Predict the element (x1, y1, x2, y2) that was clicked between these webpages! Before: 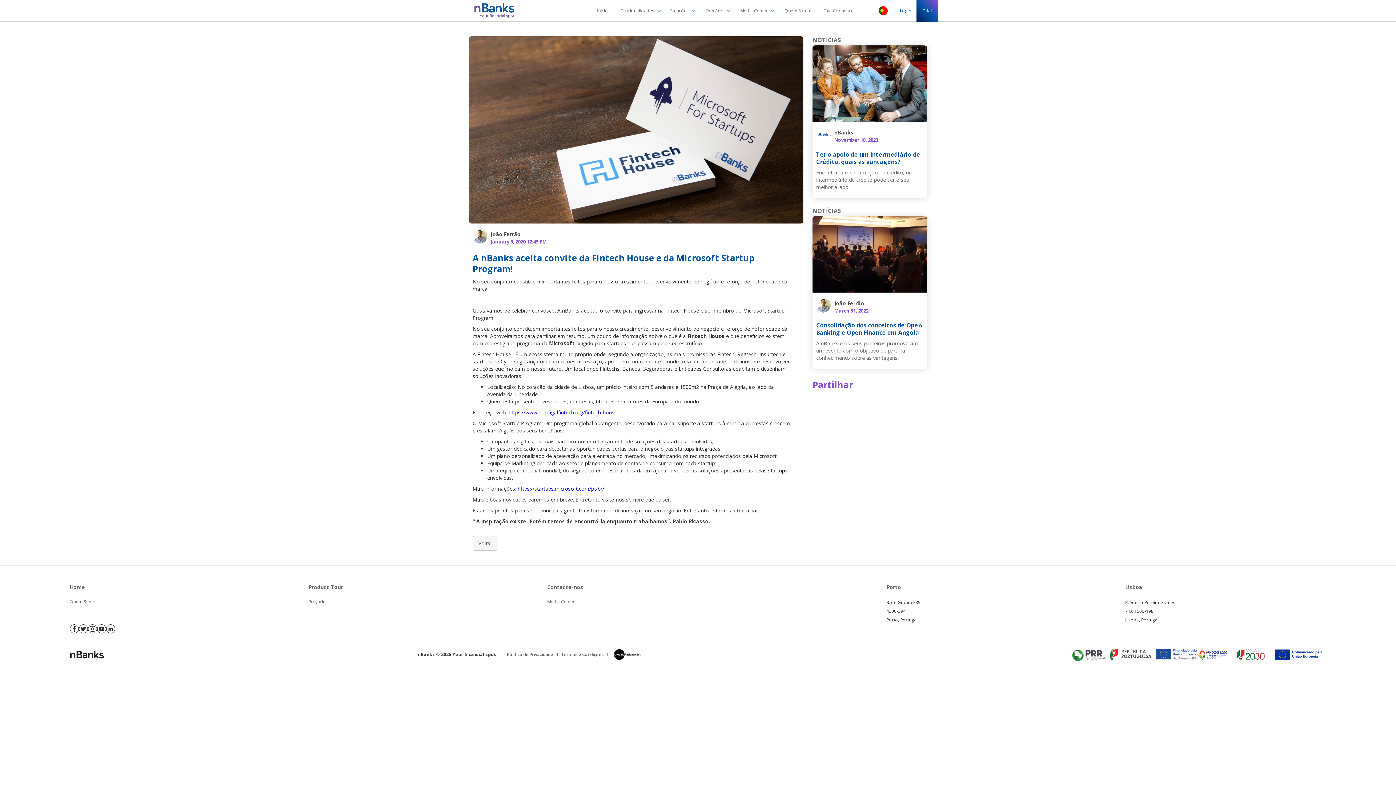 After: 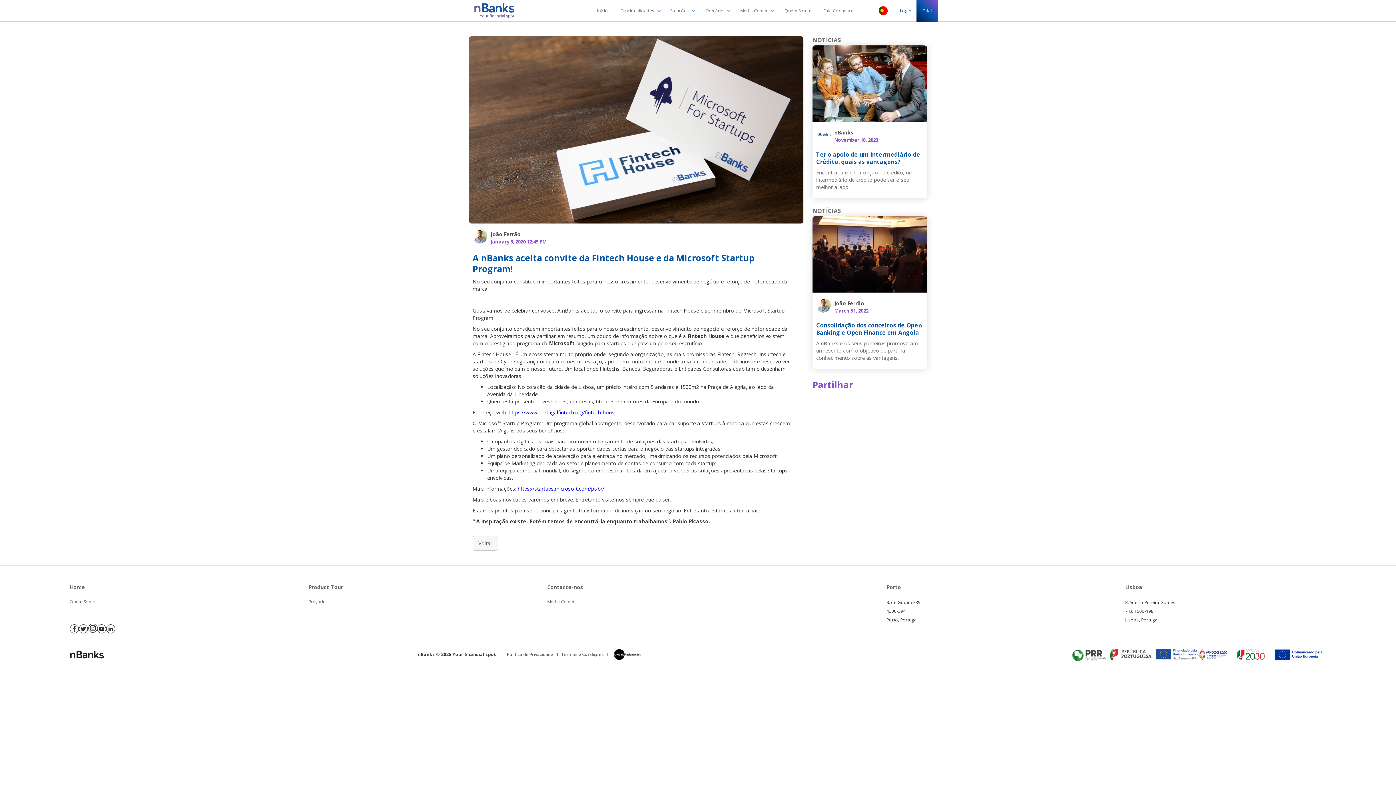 Action: bbox: (88, 624, 97, 633)